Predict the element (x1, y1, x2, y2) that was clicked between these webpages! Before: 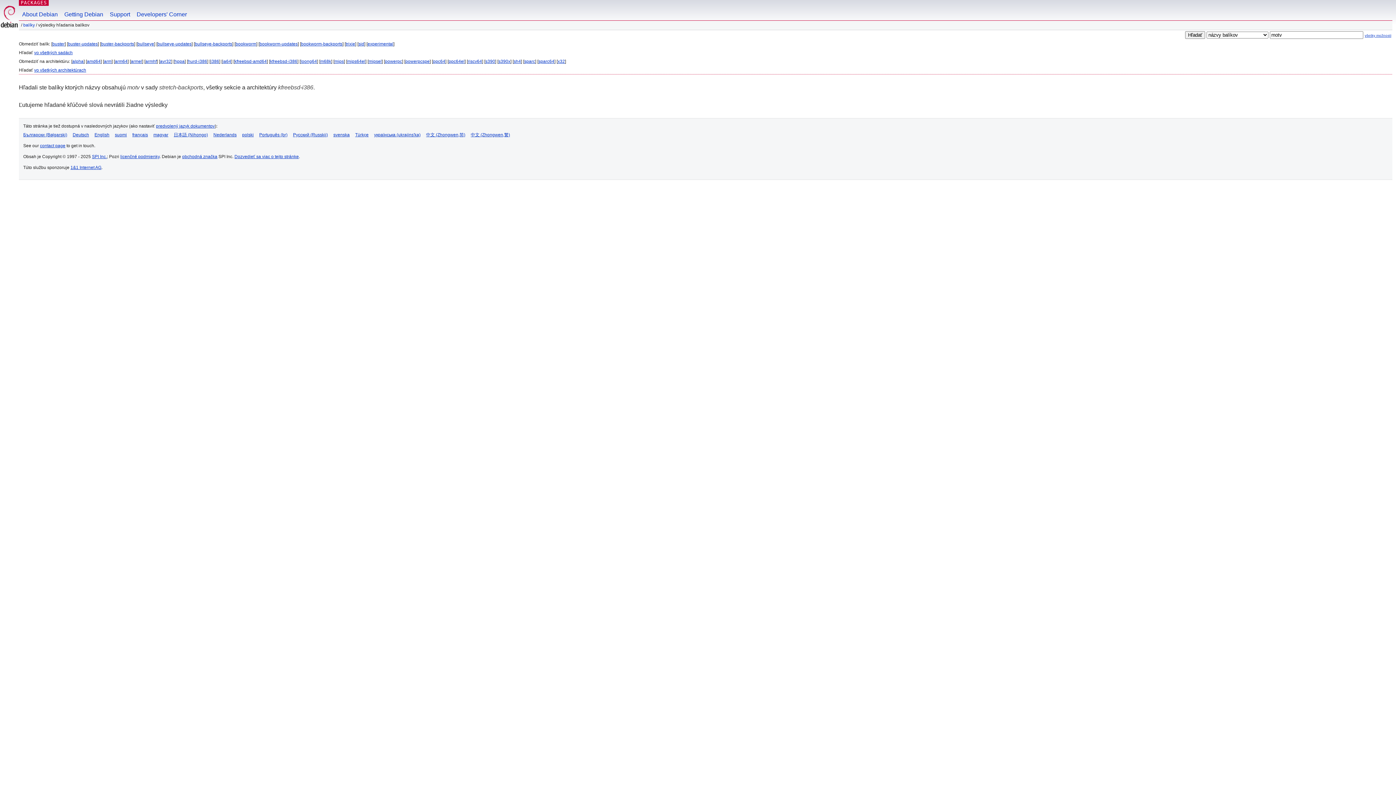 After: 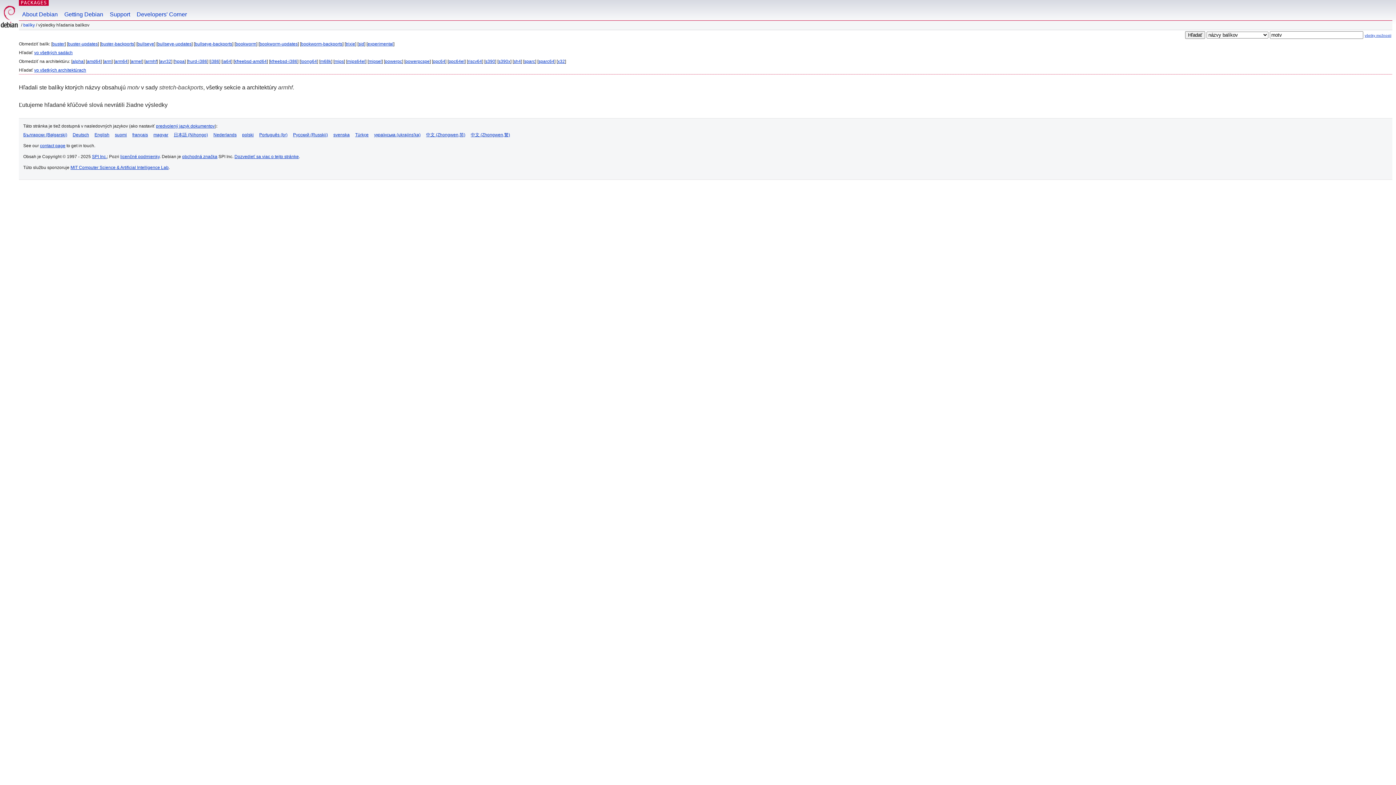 Action: label: armhf bbox: (145, 58, 156, 64)